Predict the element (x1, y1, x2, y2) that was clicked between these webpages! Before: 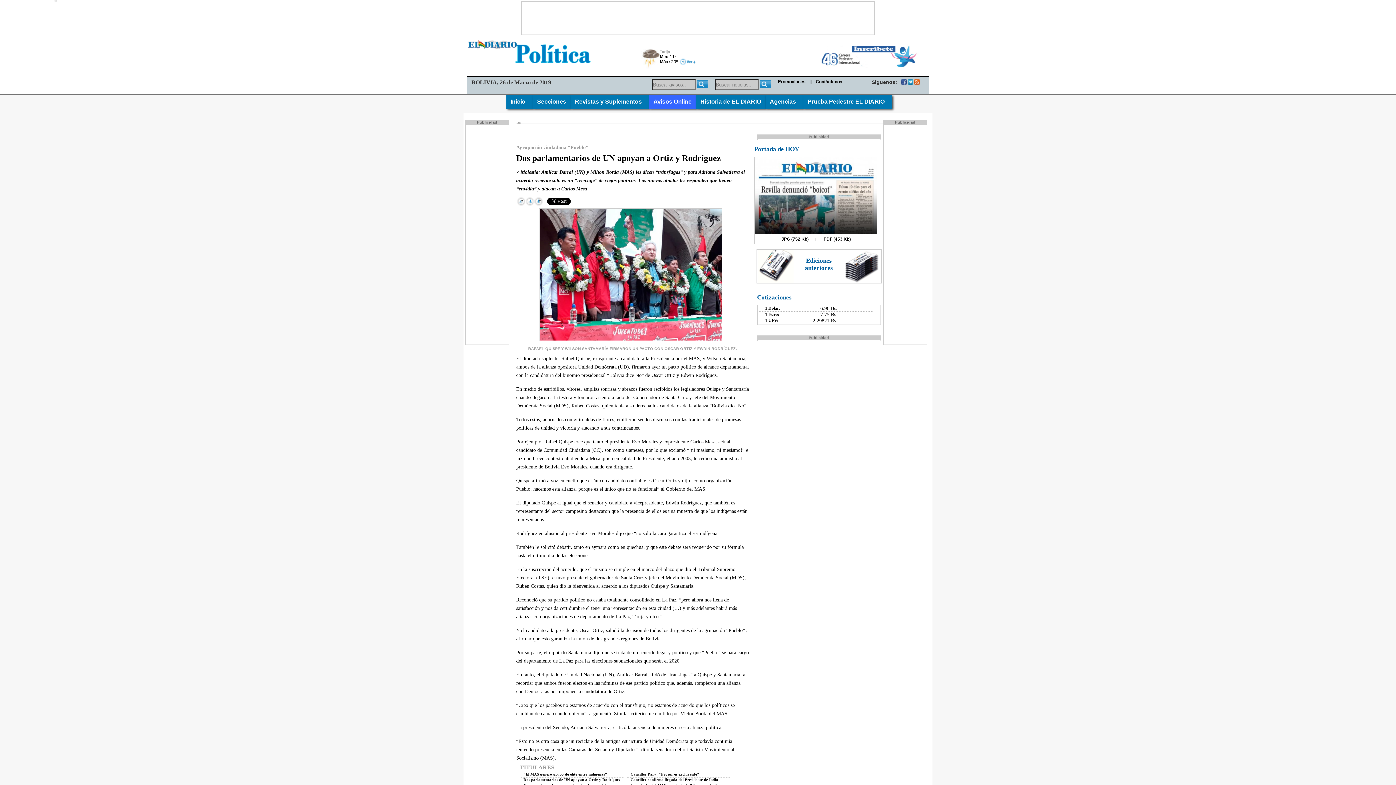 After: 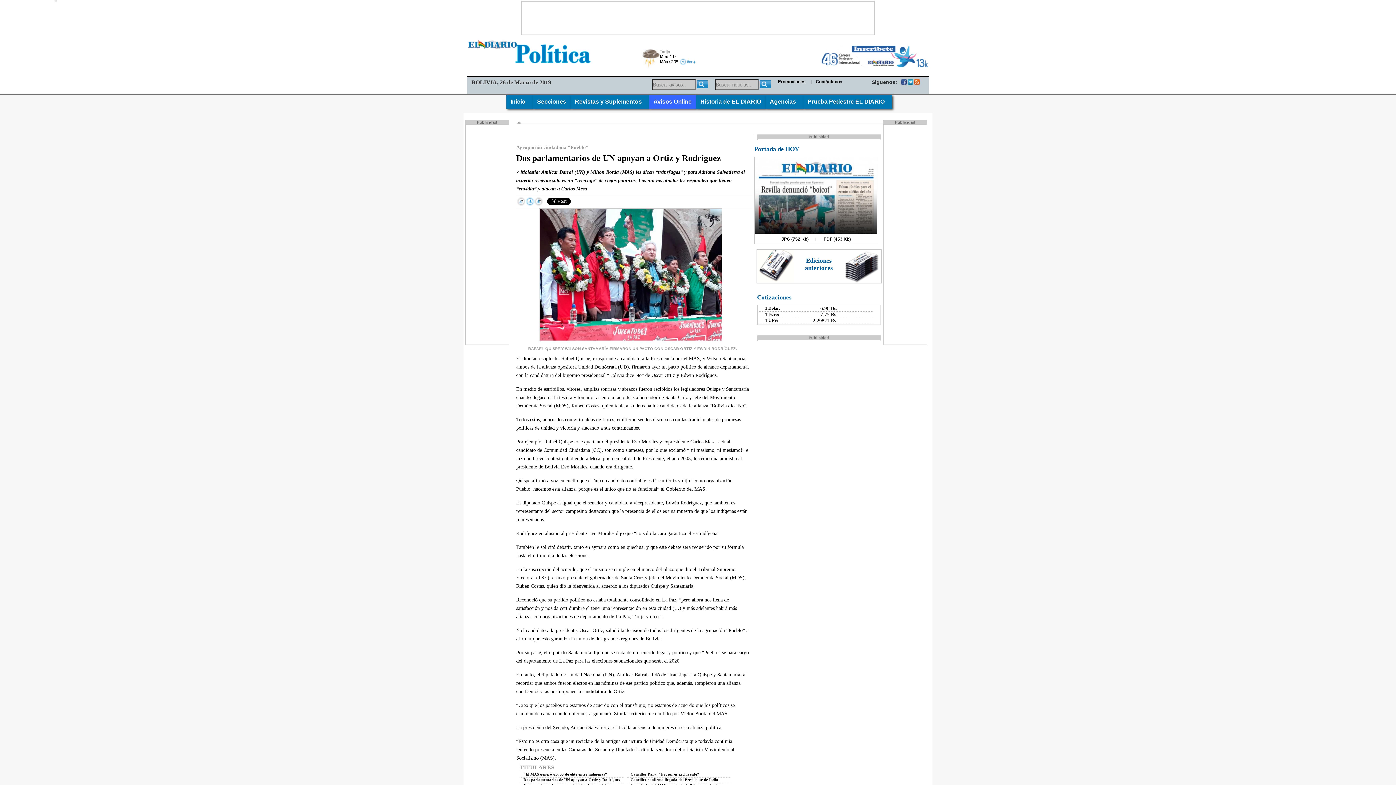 Action: label:  A  bbox: (525, 197, 534, 206)